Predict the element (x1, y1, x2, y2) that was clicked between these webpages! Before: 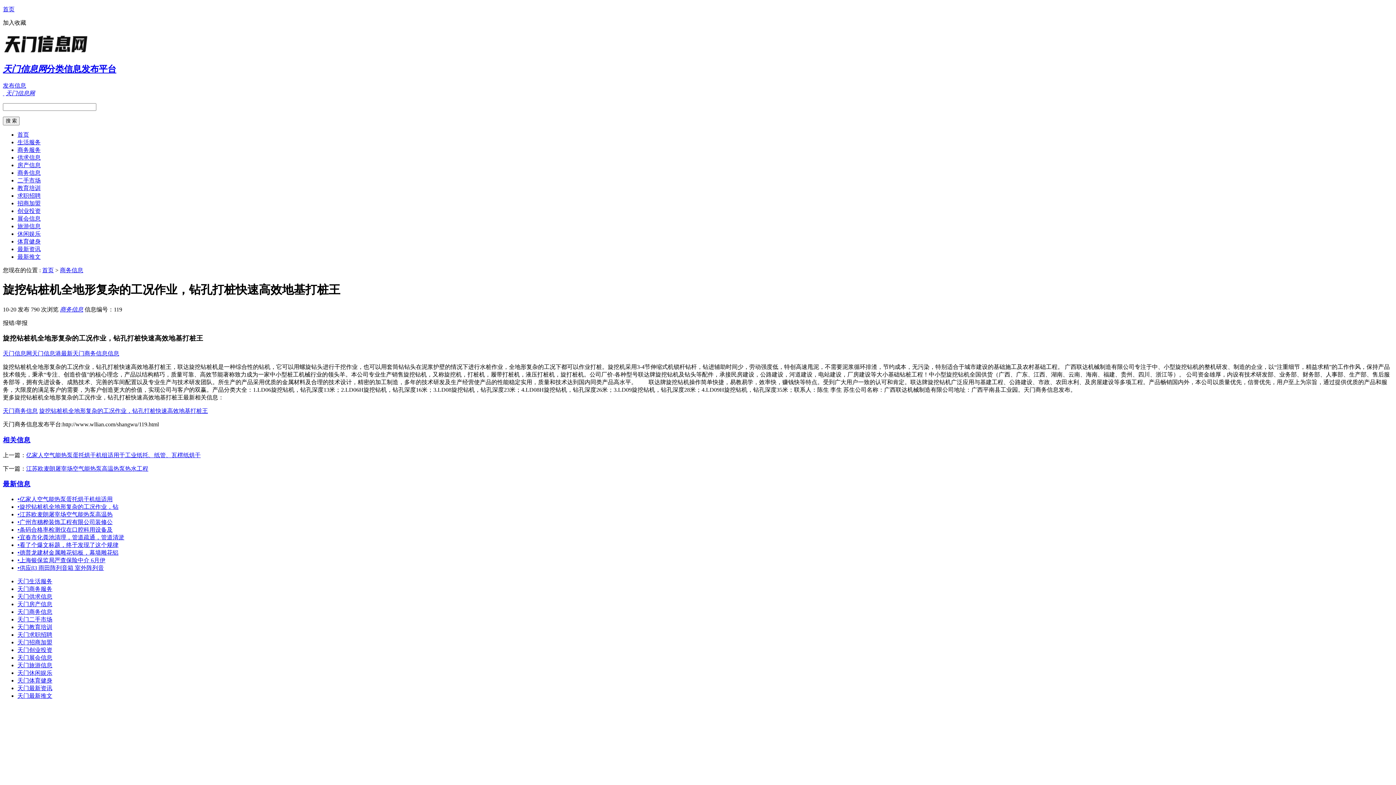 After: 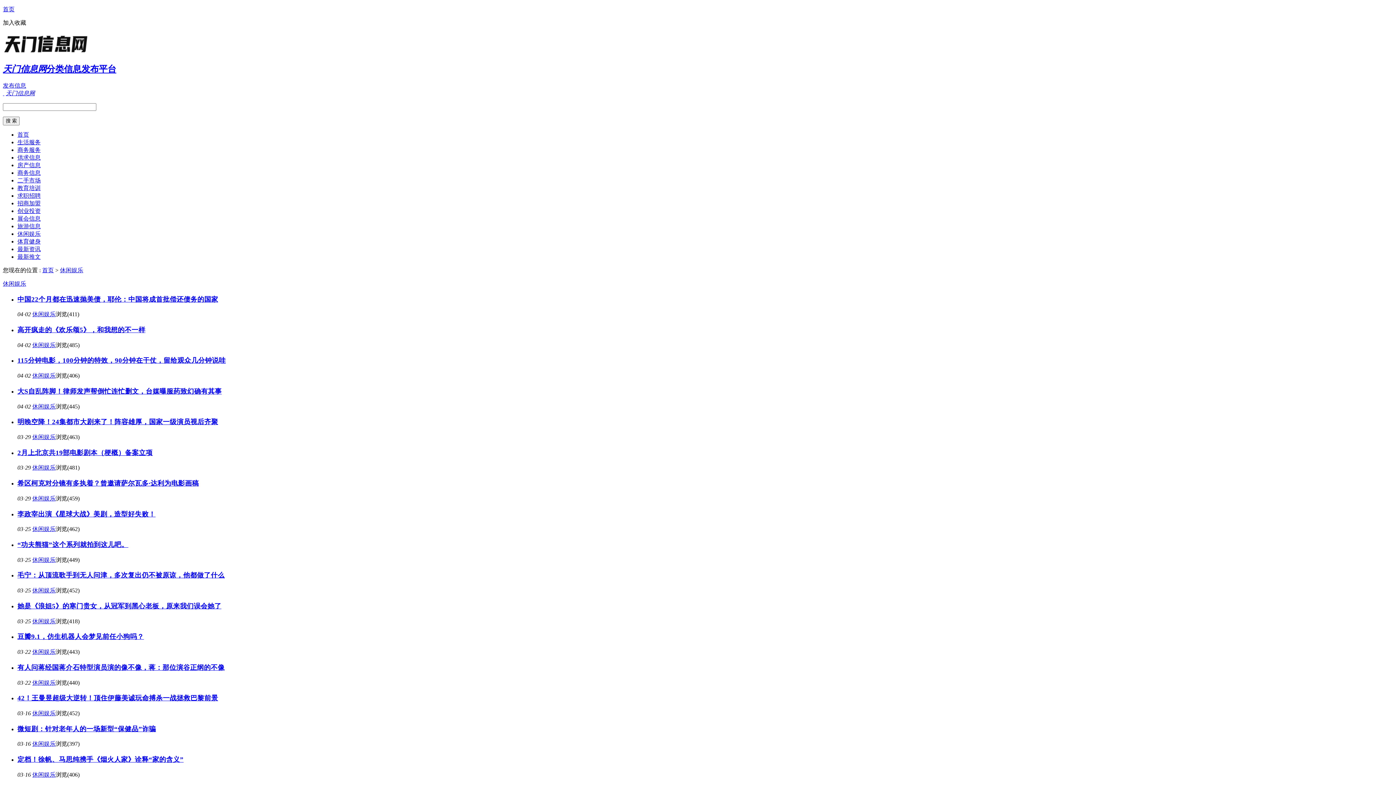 Action: label: 天门休闲娱乐 bbox: (17, 670, 52, 676)